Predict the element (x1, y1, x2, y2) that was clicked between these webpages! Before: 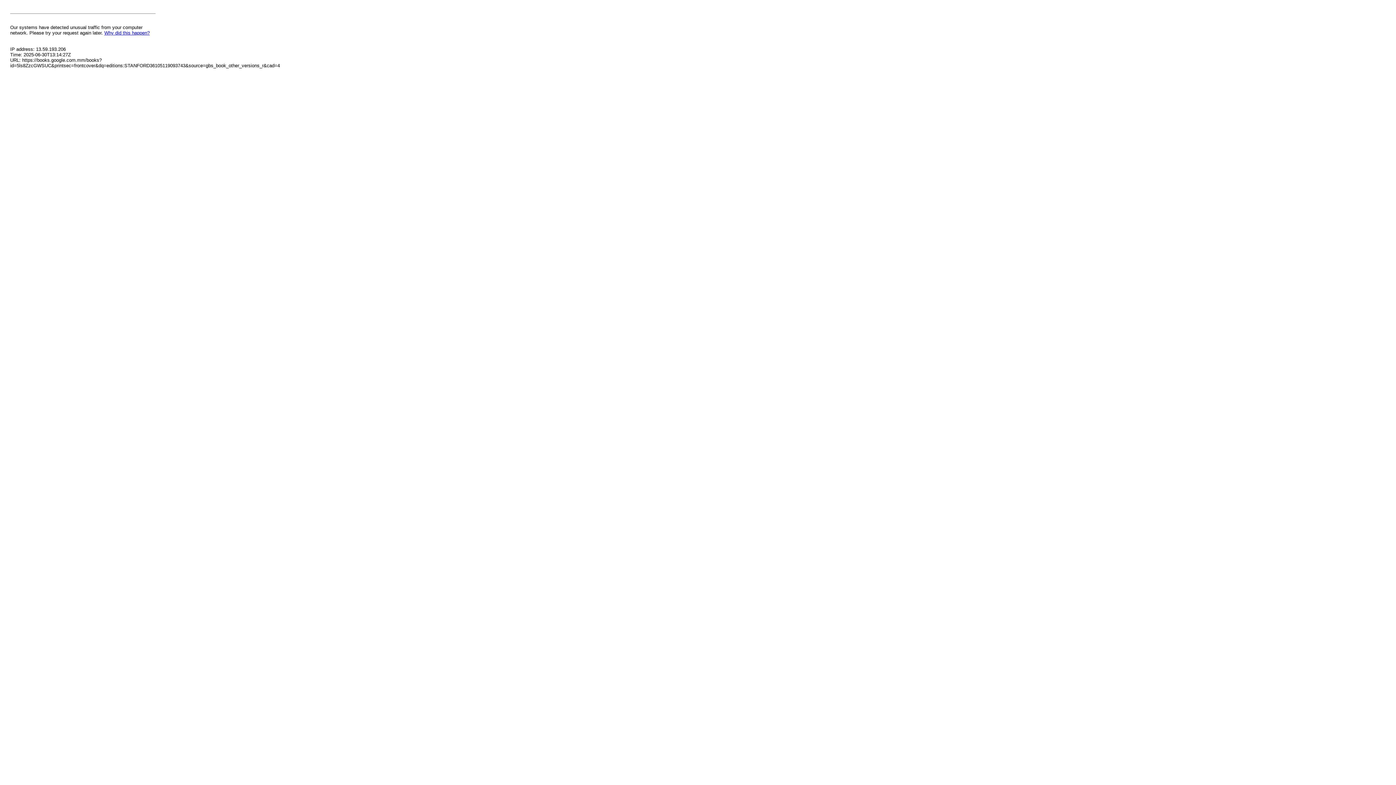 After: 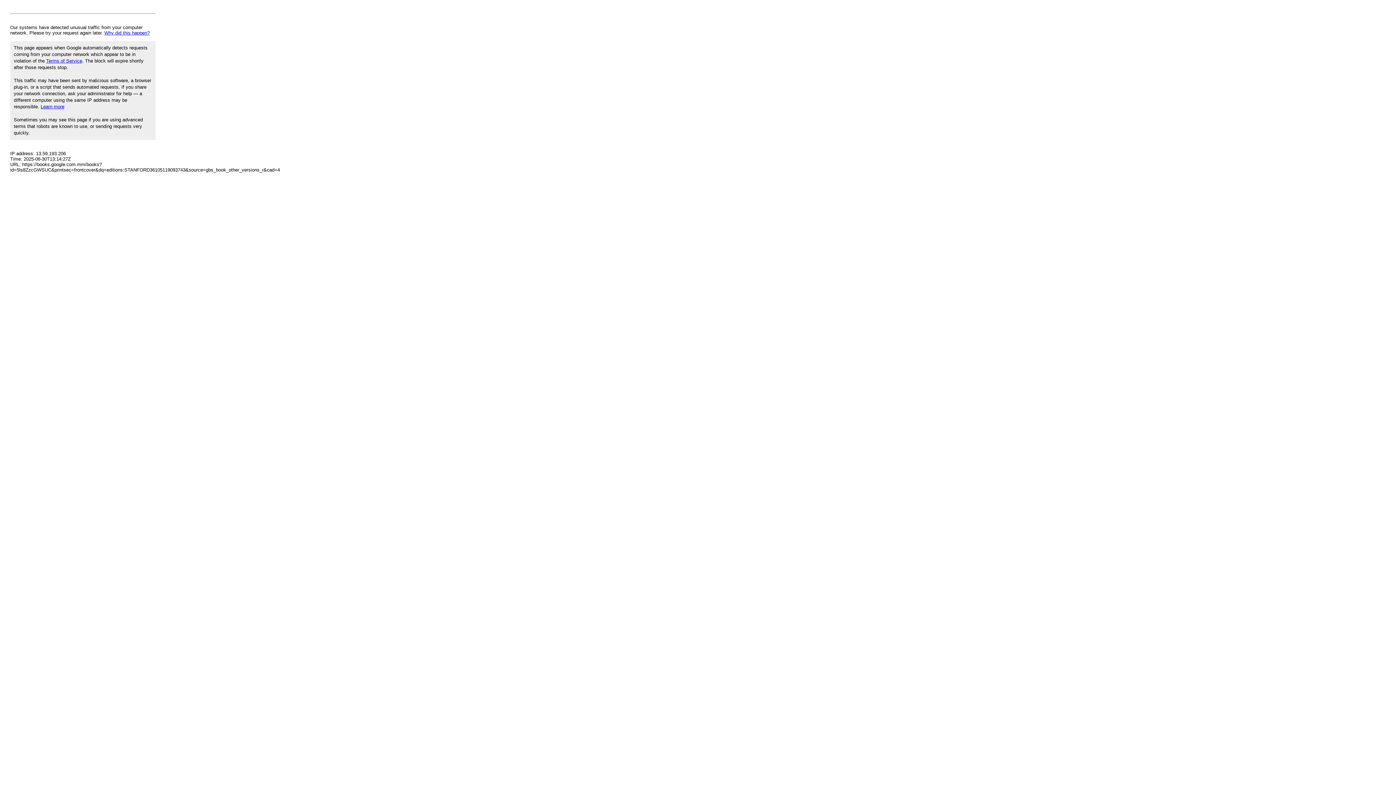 Action: bbox: (104, 30, 149, 35) label: Why did this happen?